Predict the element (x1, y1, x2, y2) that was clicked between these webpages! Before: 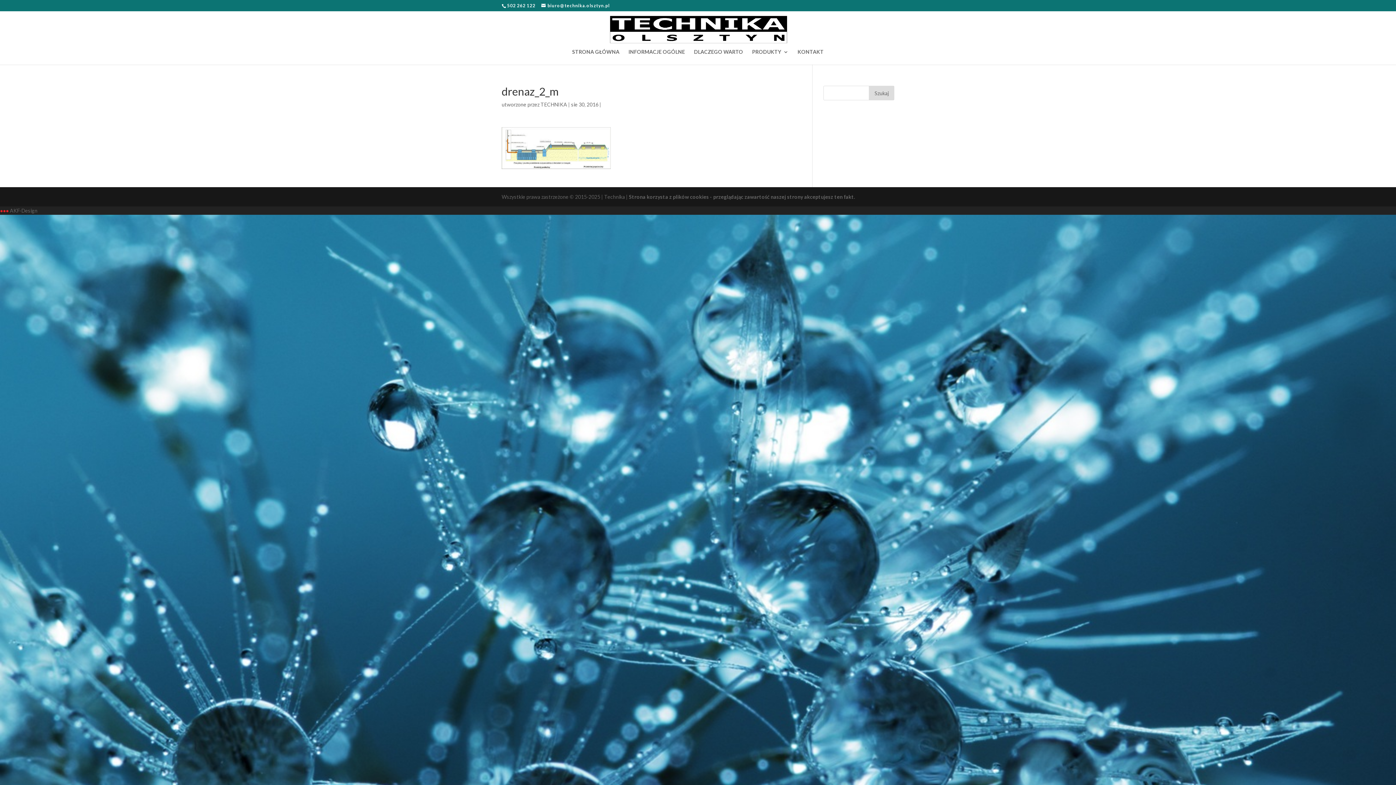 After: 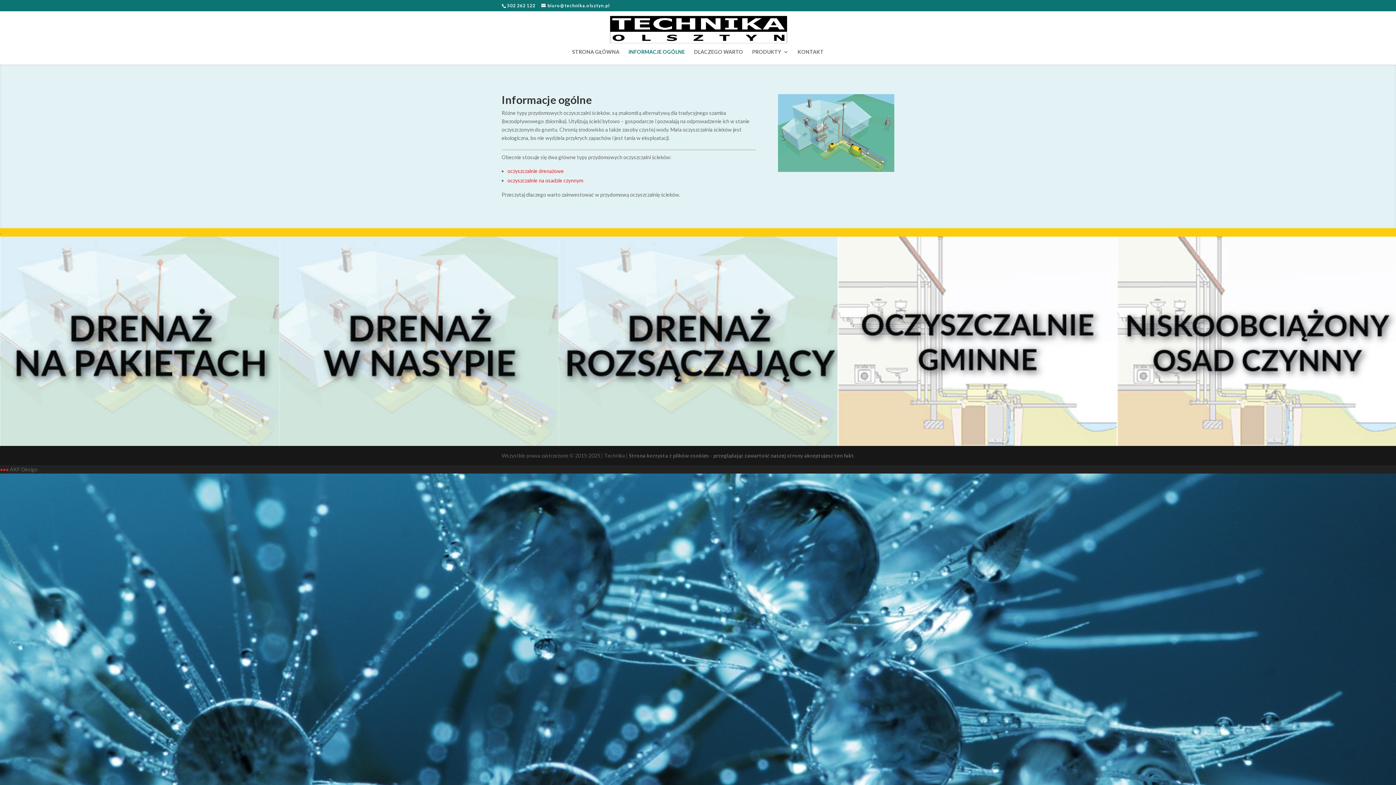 Action: label: INFORMACJE OGÓLNE bbox: (628, 49, 685, 64)